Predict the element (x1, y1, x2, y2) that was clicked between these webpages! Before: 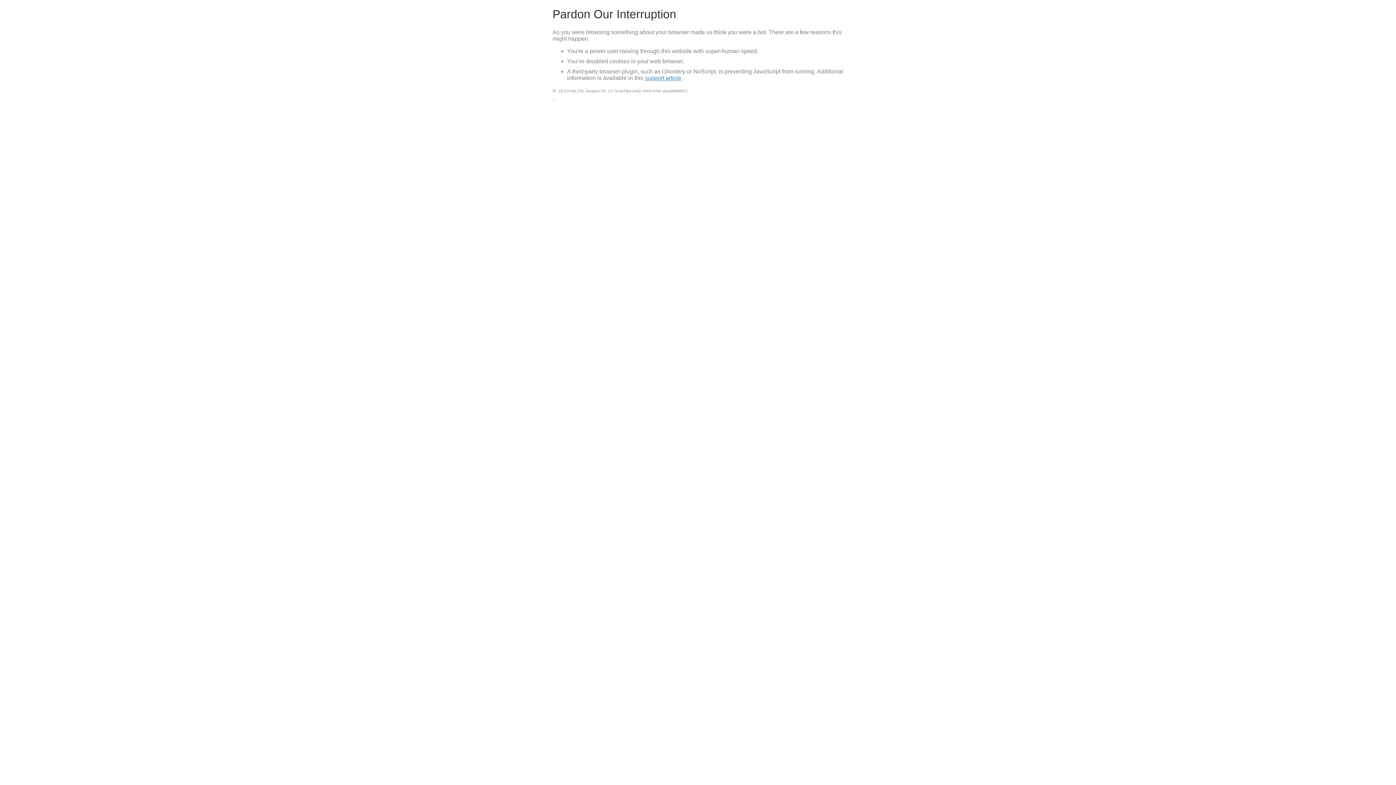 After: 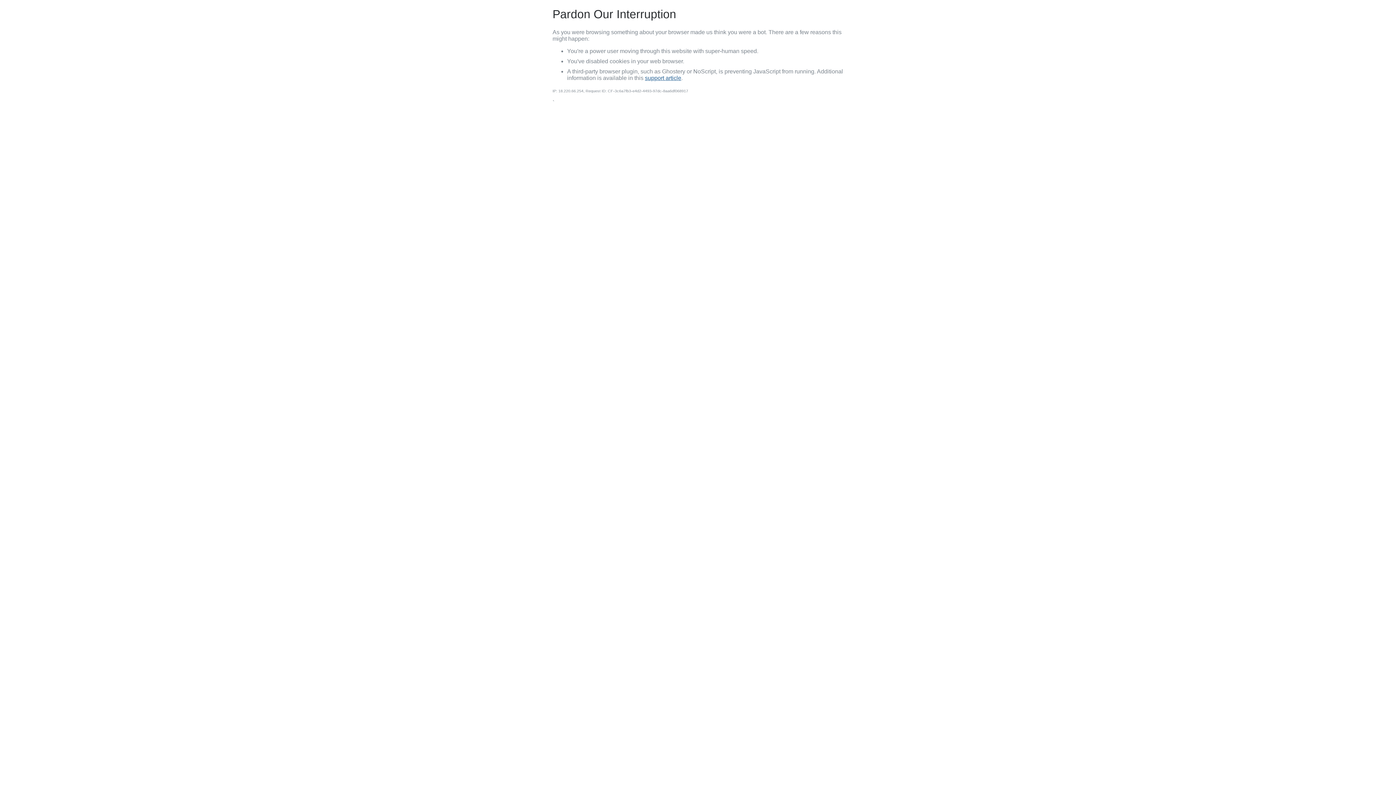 Action: label: support article bbox: (645, 74, 681, 81)